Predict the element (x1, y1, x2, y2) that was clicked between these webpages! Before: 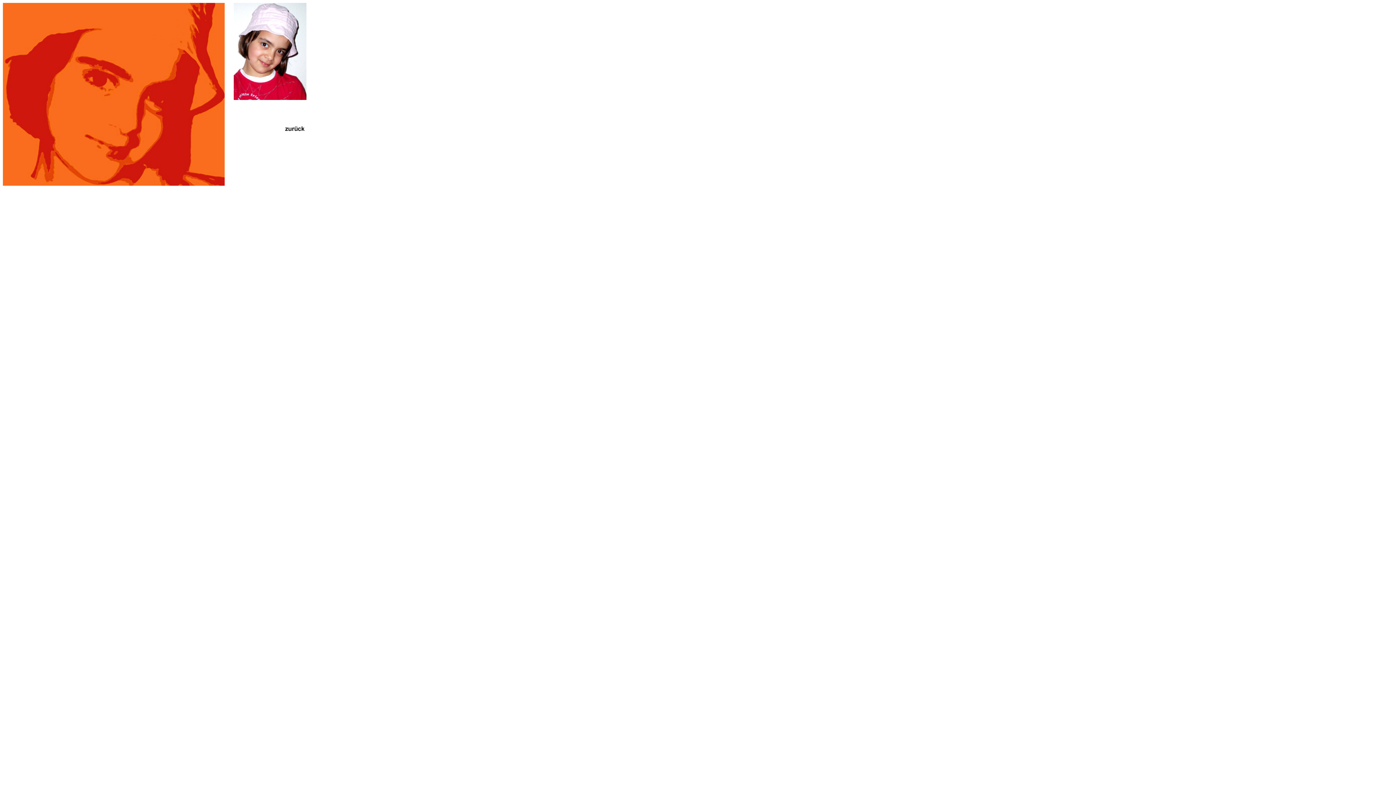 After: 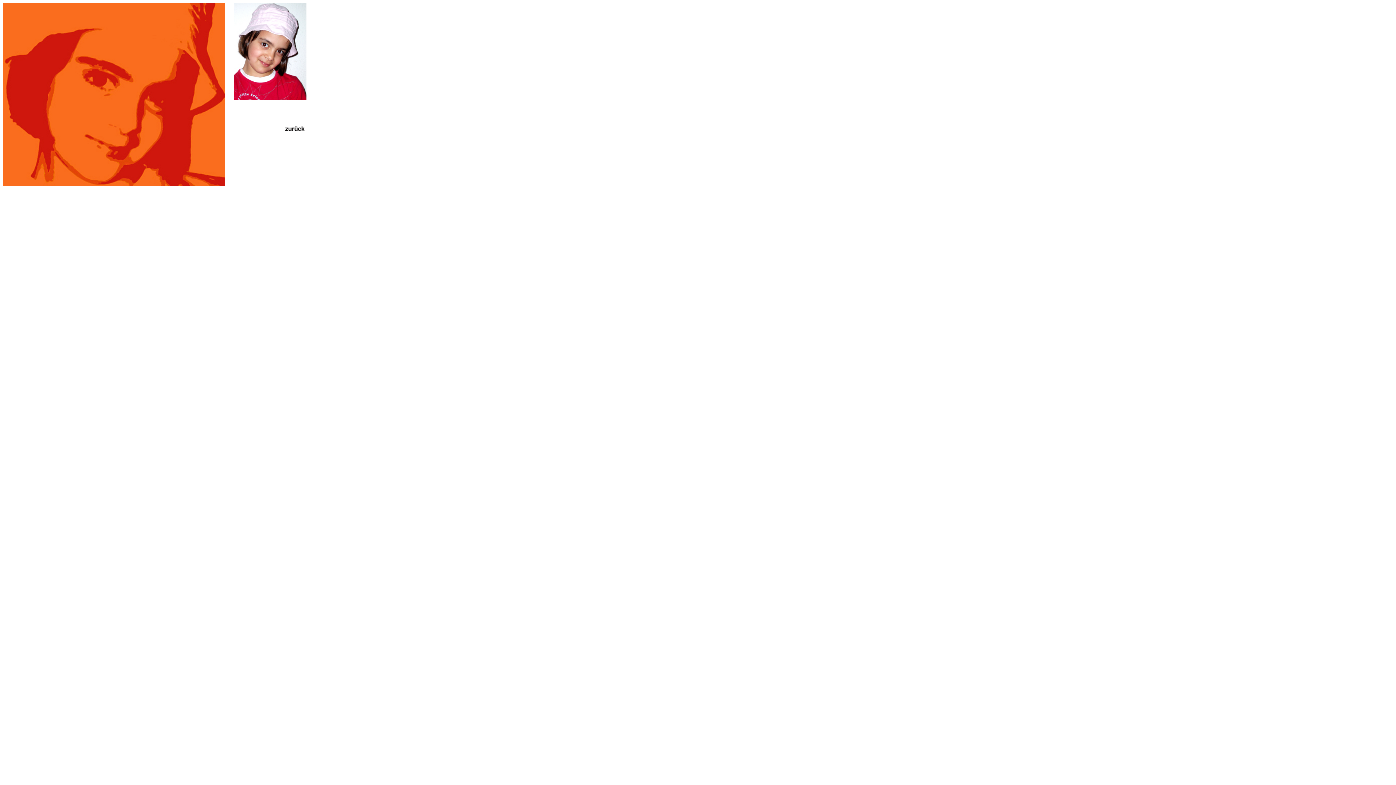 Action: bbox: (282, 127, 306, 133)